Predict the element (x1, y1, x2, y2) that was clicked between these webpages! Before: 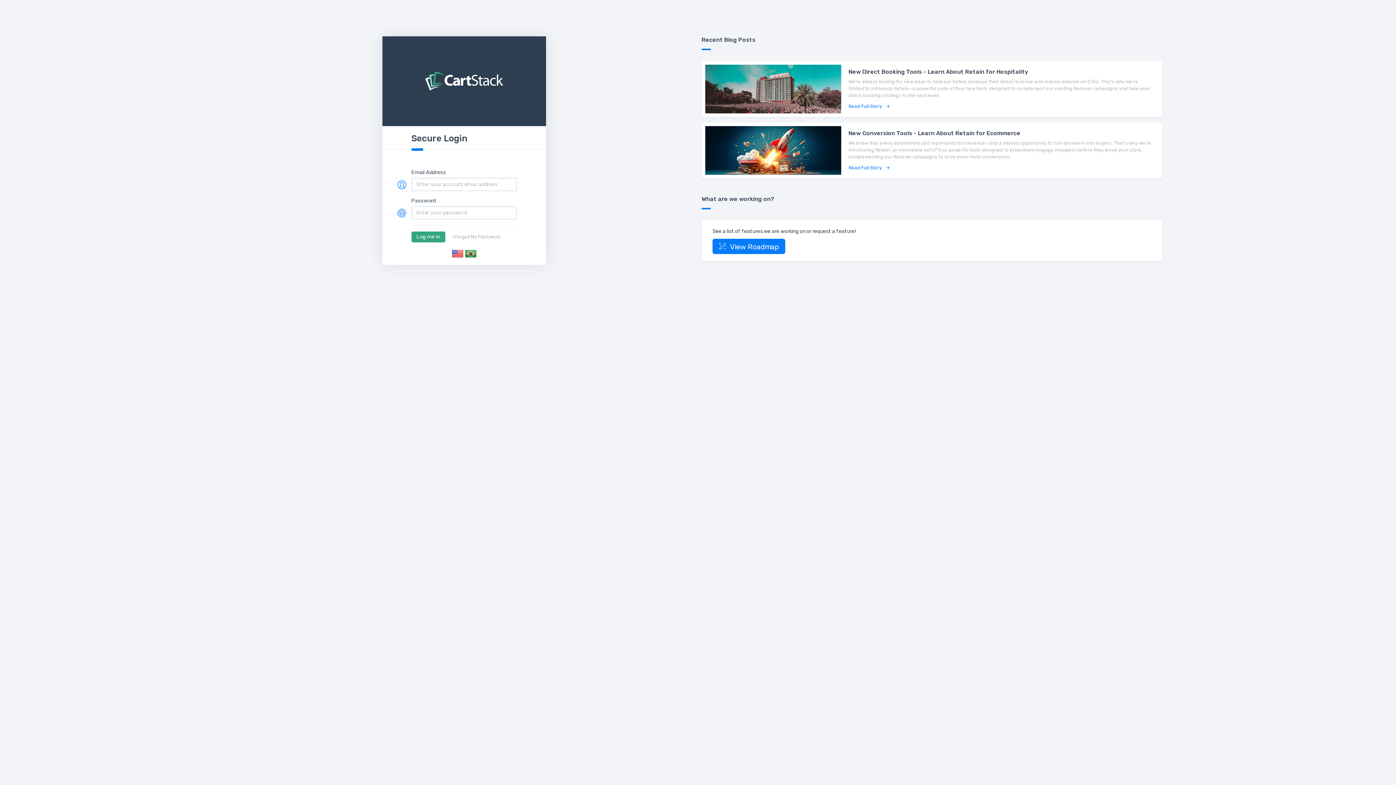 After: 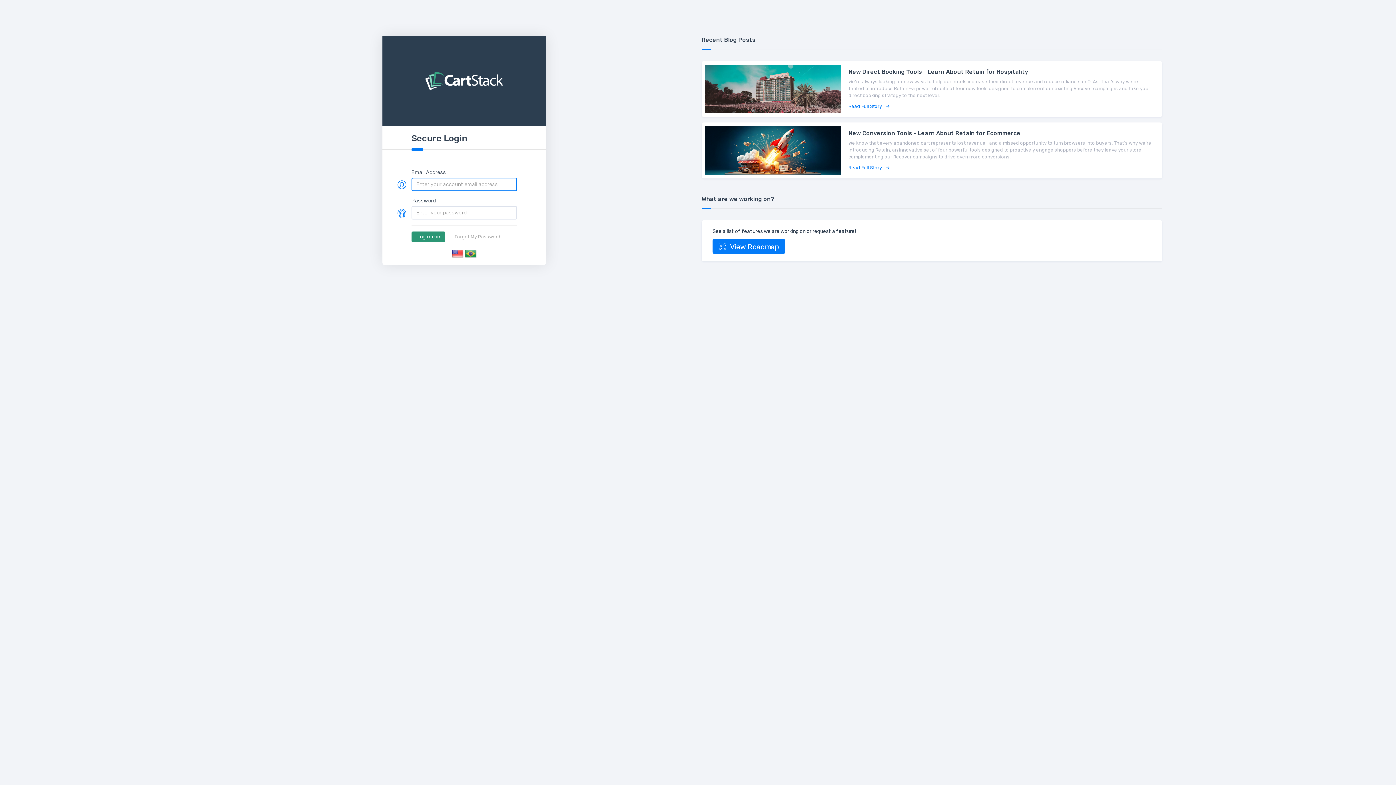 Action: bbox: (411, 231, 445, 242) label: Log me in